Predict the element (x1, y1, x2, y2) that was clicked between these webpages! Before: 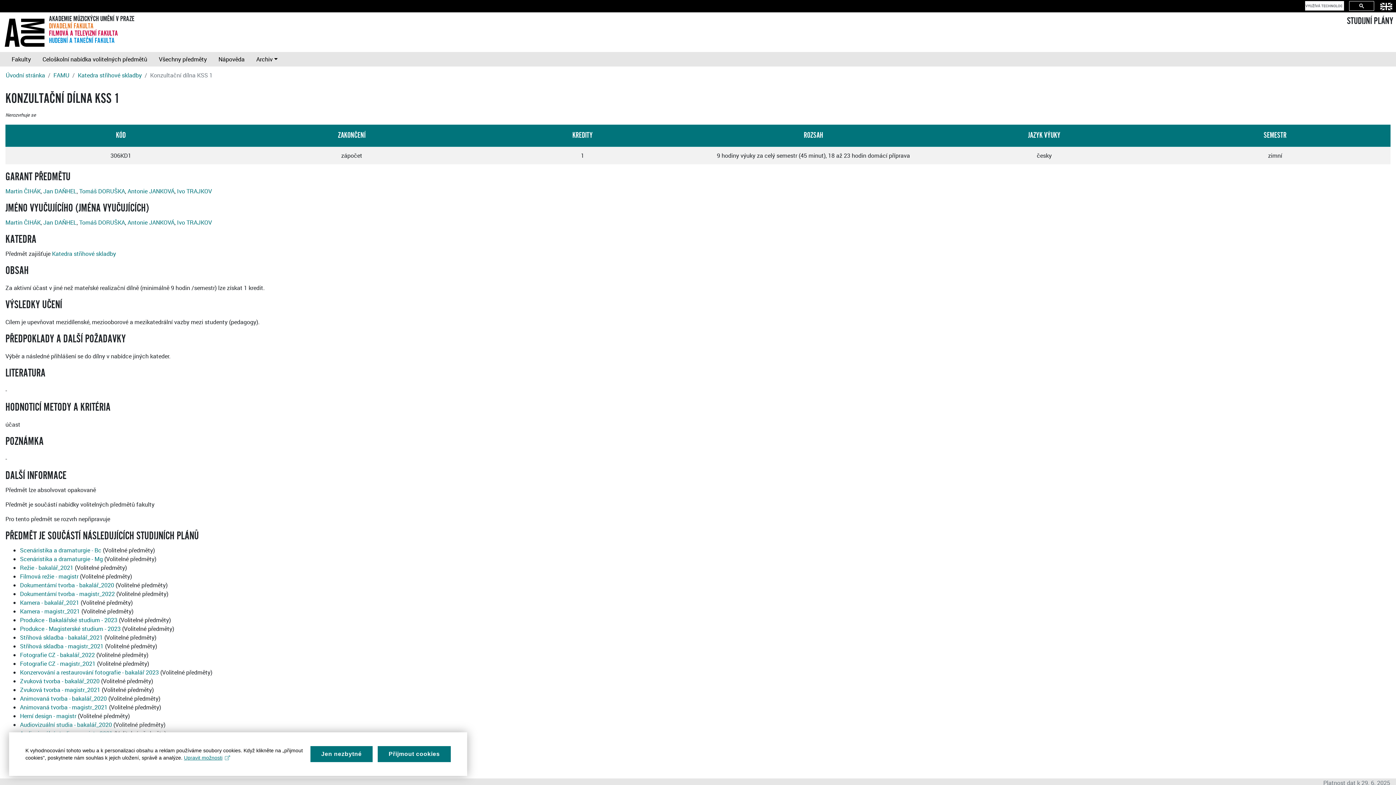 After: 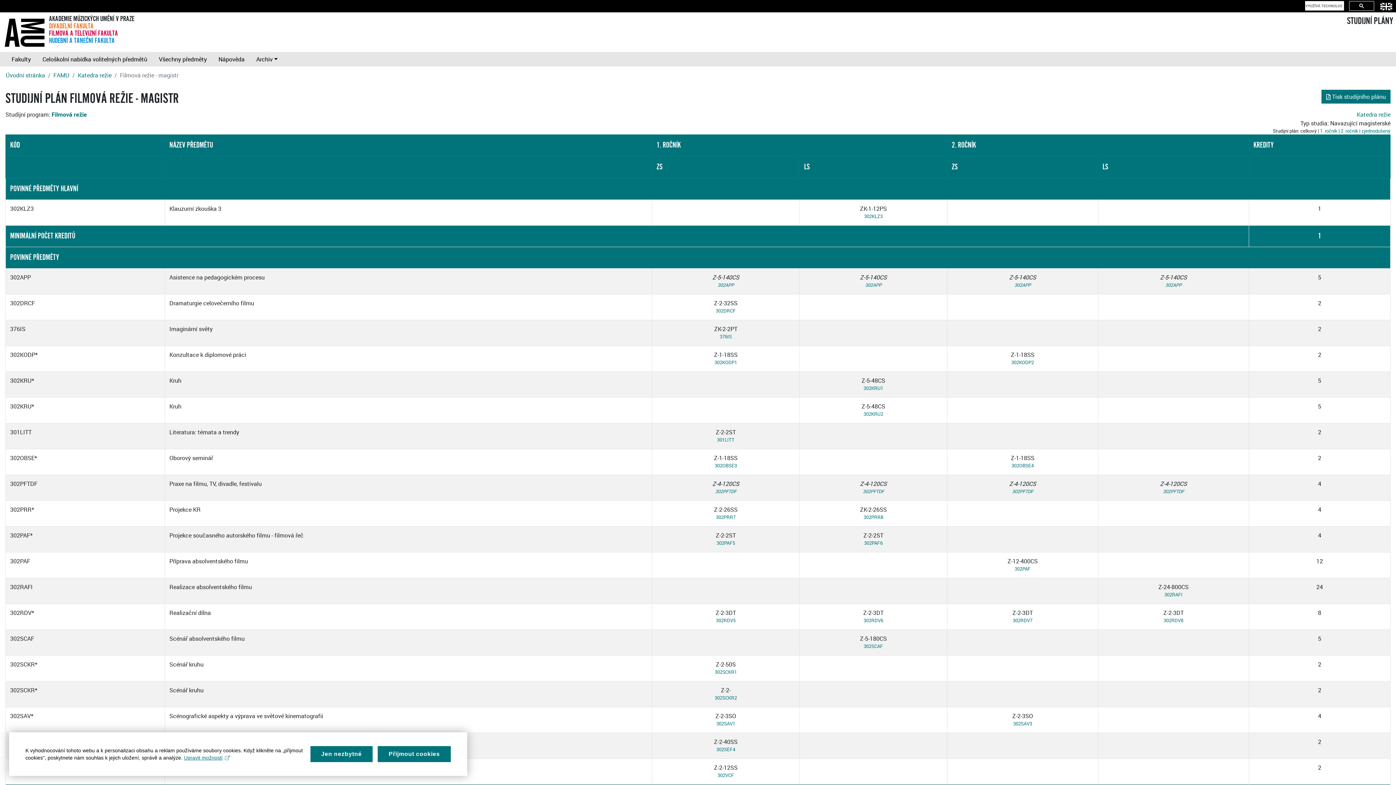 Action: bbox: (20, 572, 78, 580) label: Filmová režie - magistr